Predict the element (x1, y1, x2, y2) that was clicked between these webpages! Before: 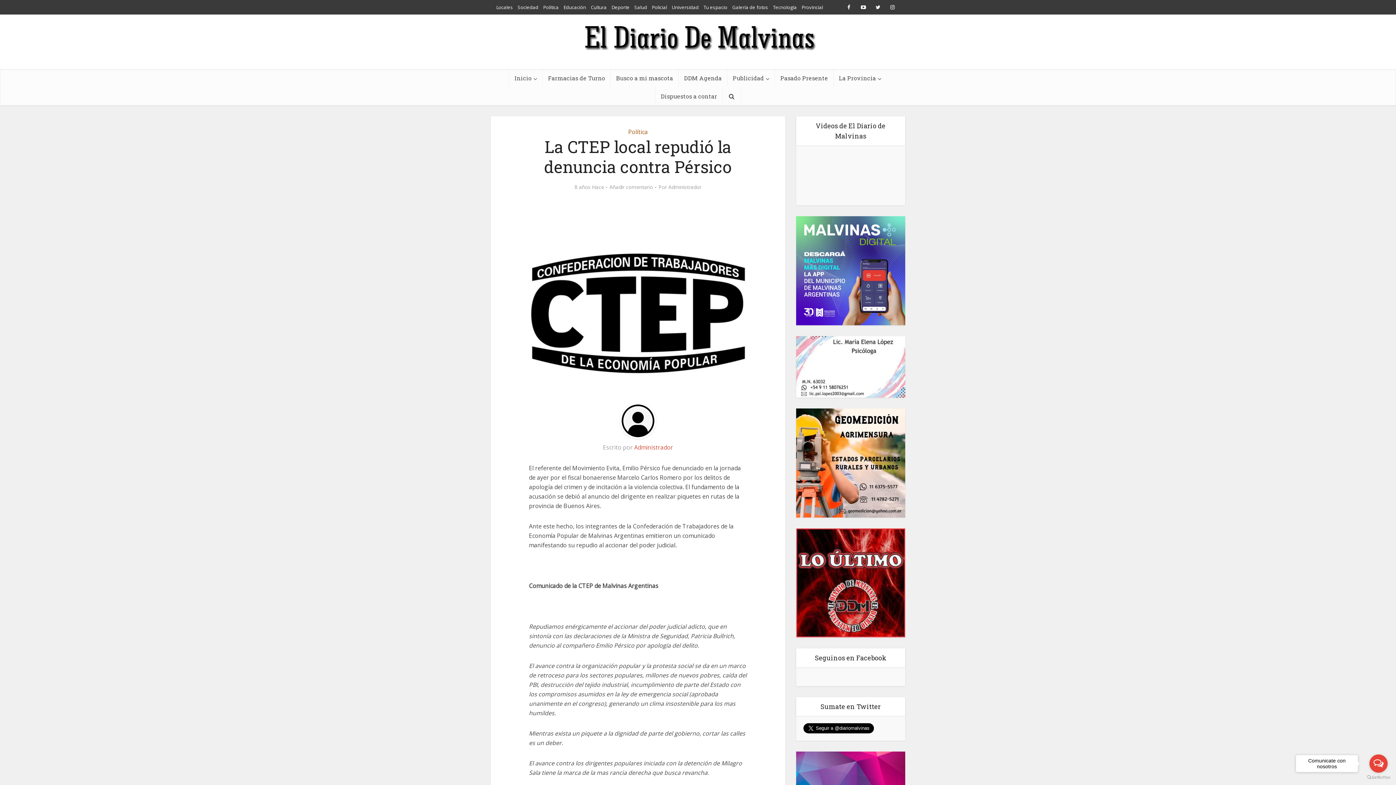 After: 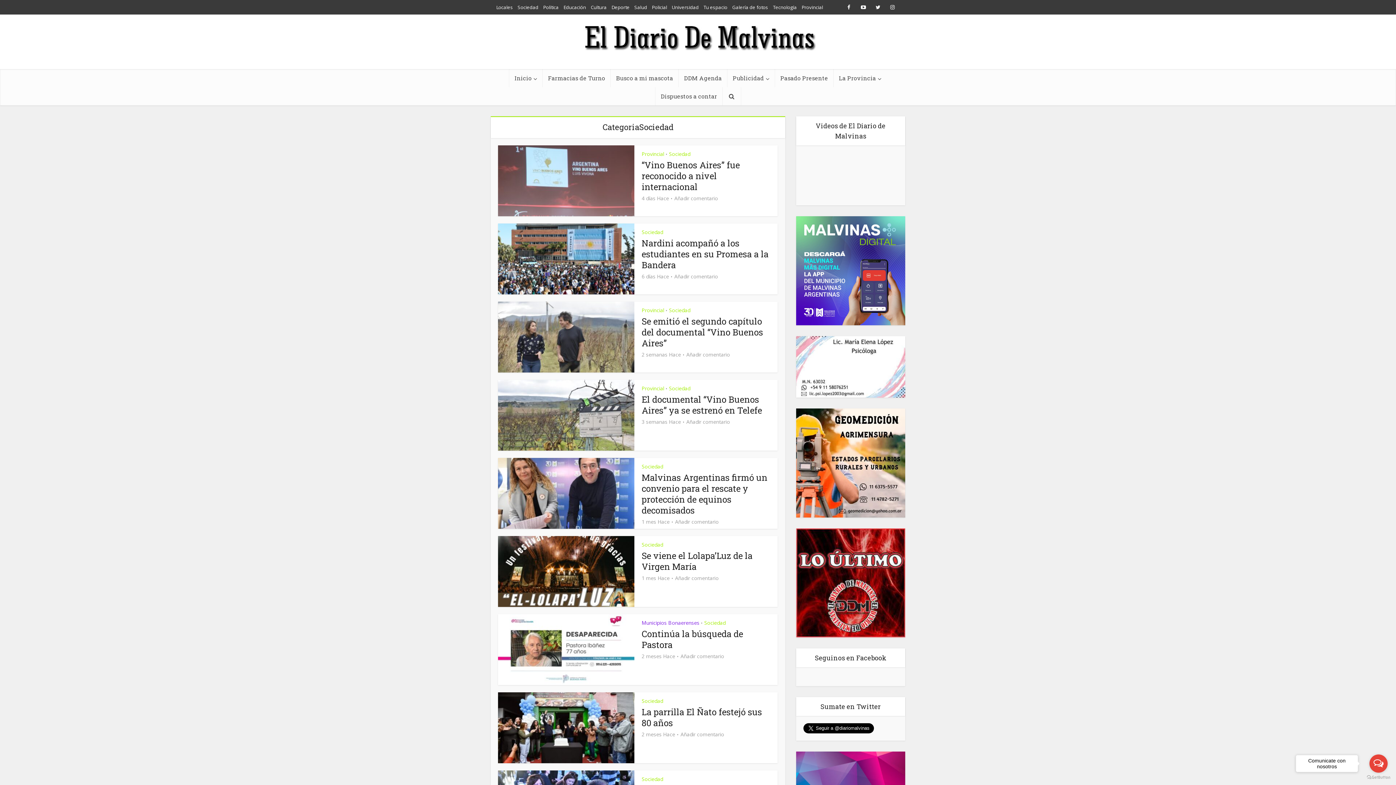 Action: bbox: (517, 4, 538, 10) label: Sociedad